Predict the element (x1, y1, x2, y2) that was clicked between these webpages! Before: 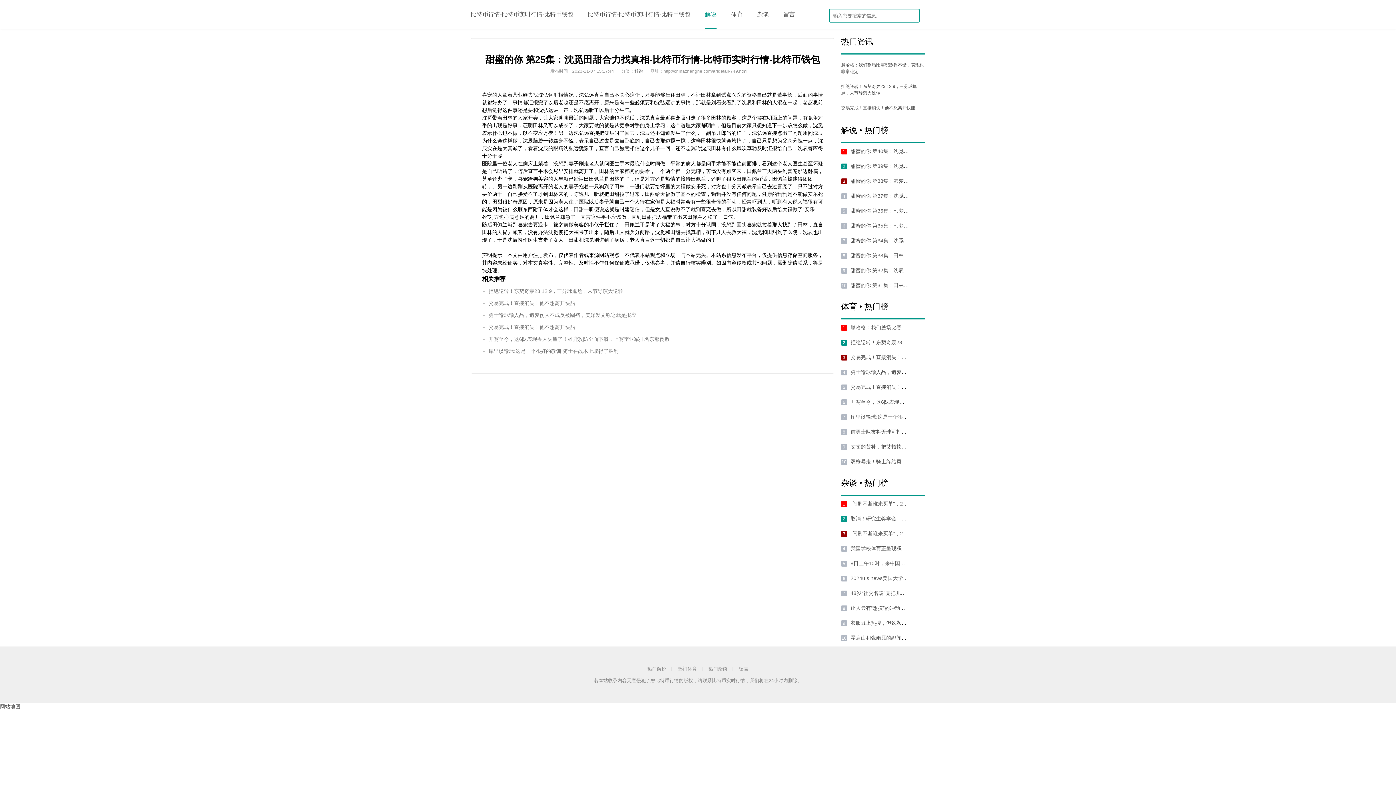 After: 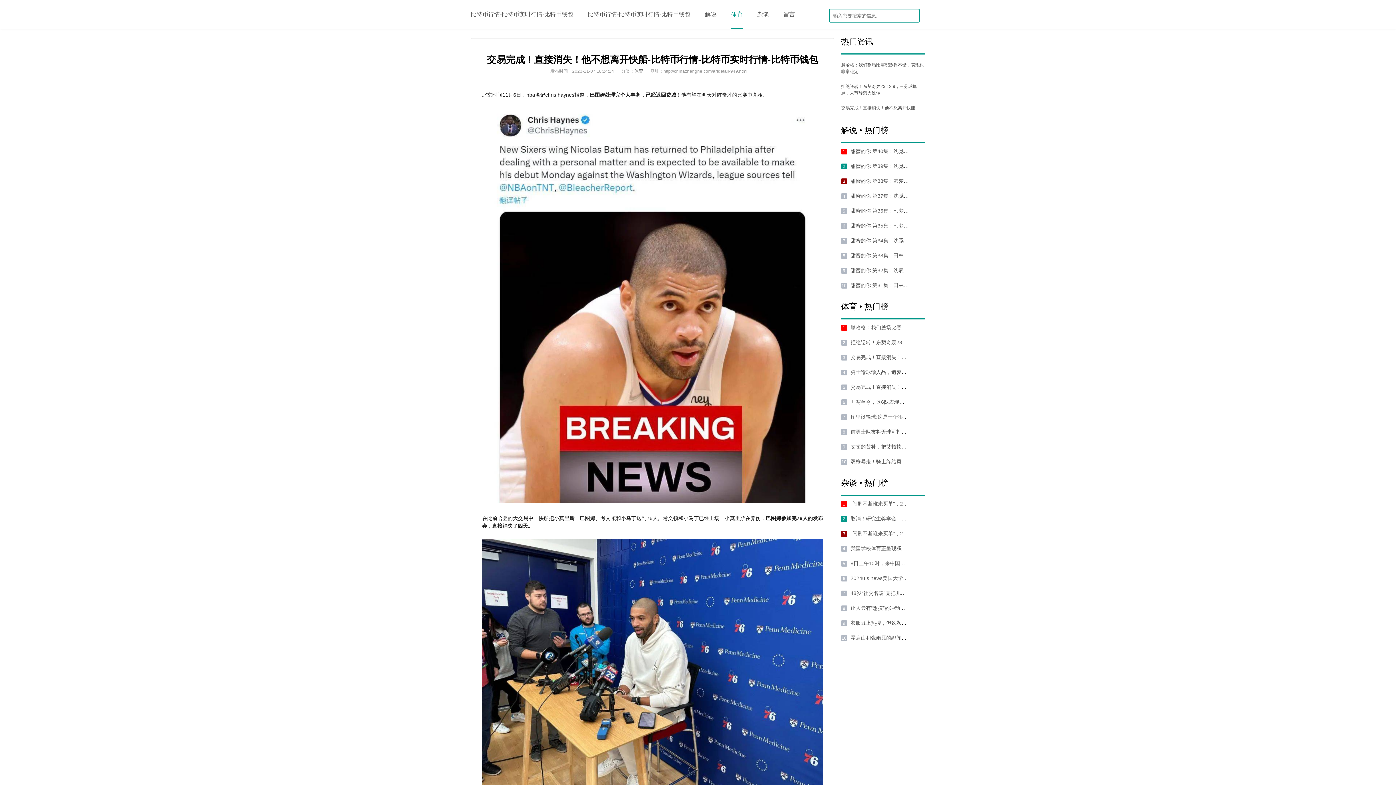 Action: bbox: (488, 300, 575, 306) label: 交易完成！直接消失！他不想离开快船